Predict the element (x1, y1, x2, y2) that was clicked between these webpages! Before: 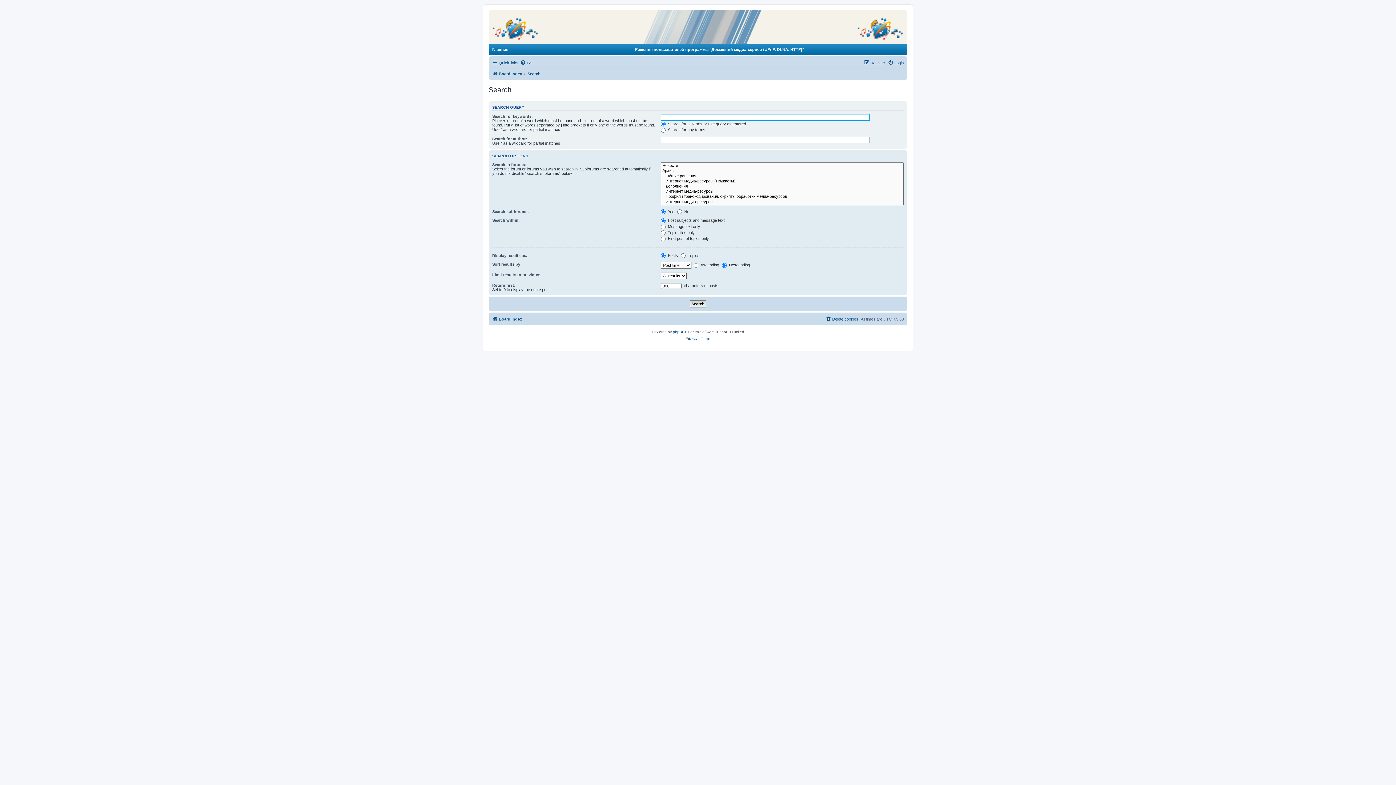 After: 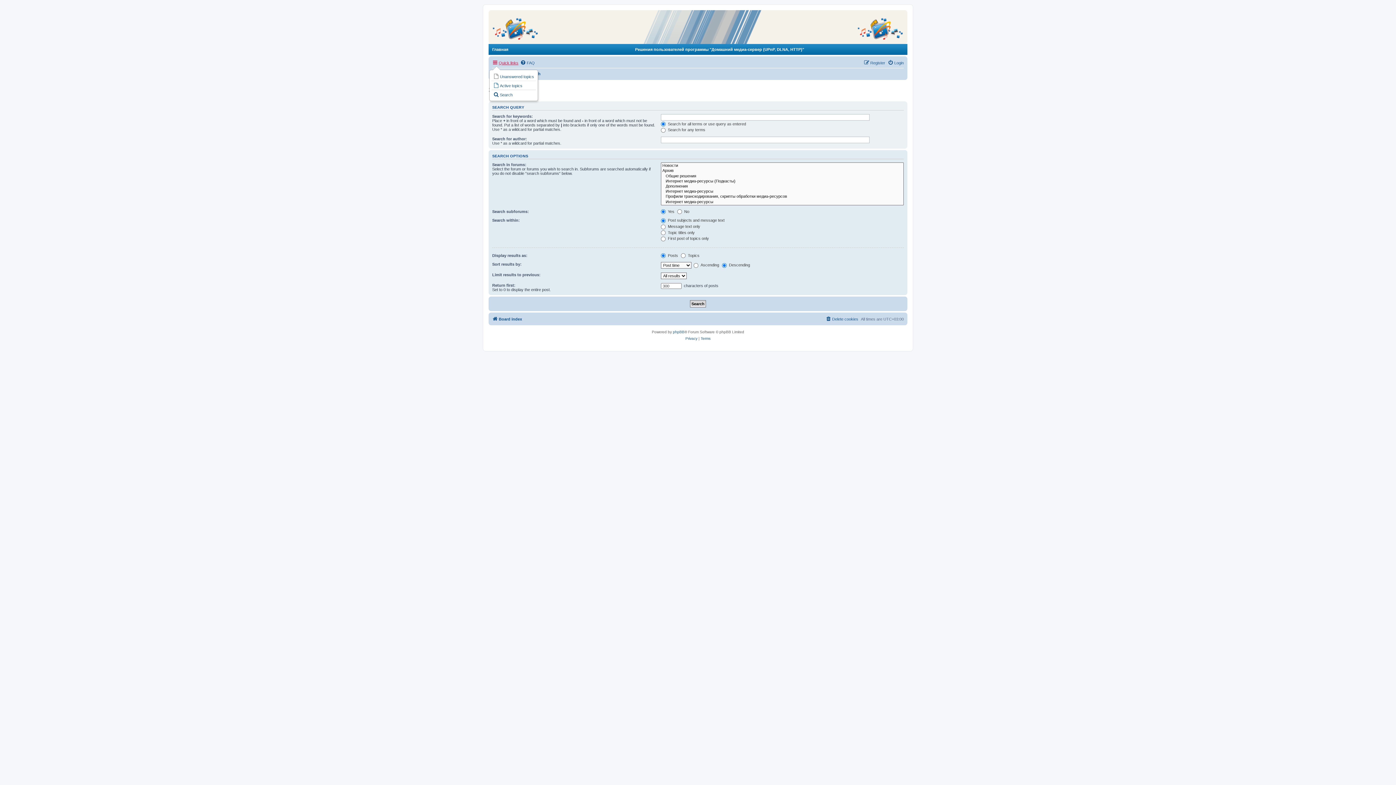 Action: label: Quick links bbox: (492, 58, 518, 67)